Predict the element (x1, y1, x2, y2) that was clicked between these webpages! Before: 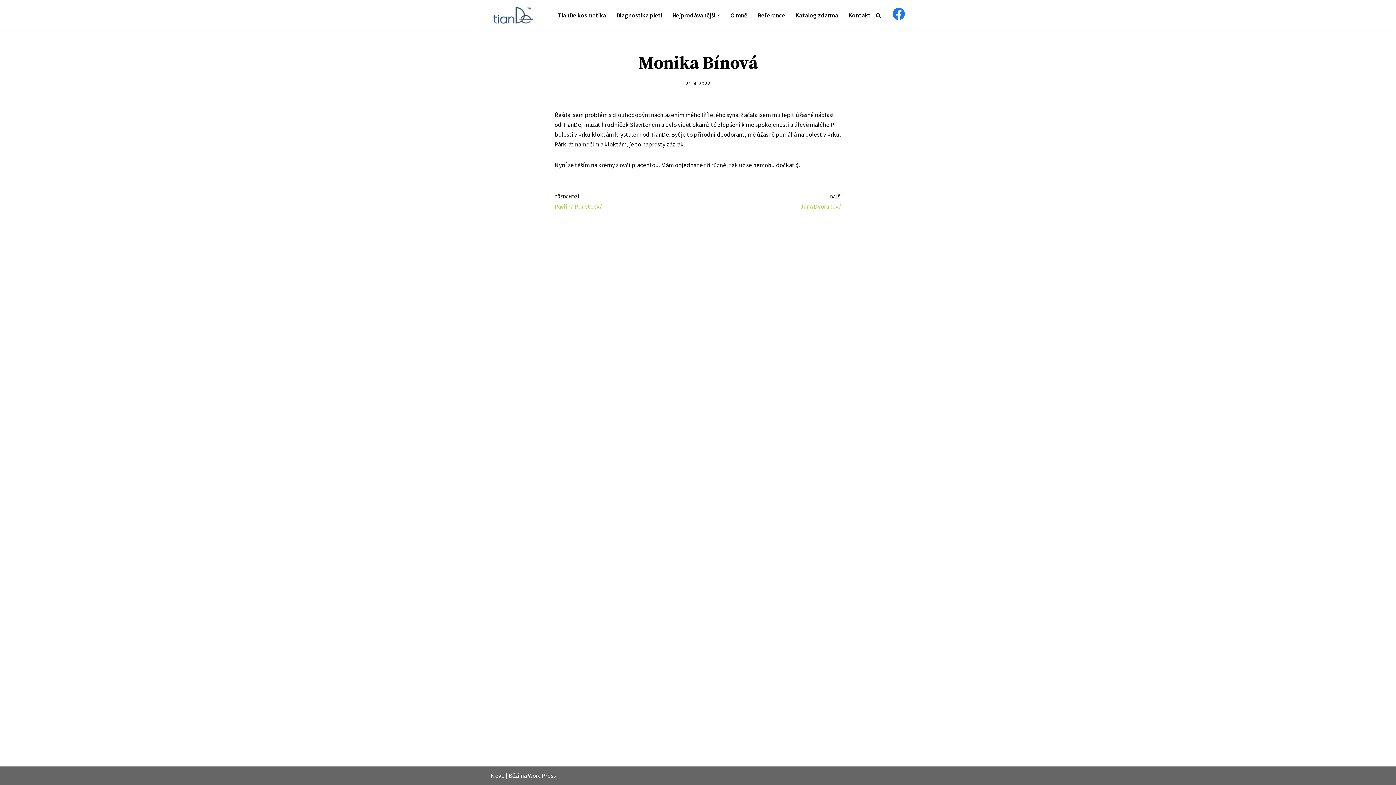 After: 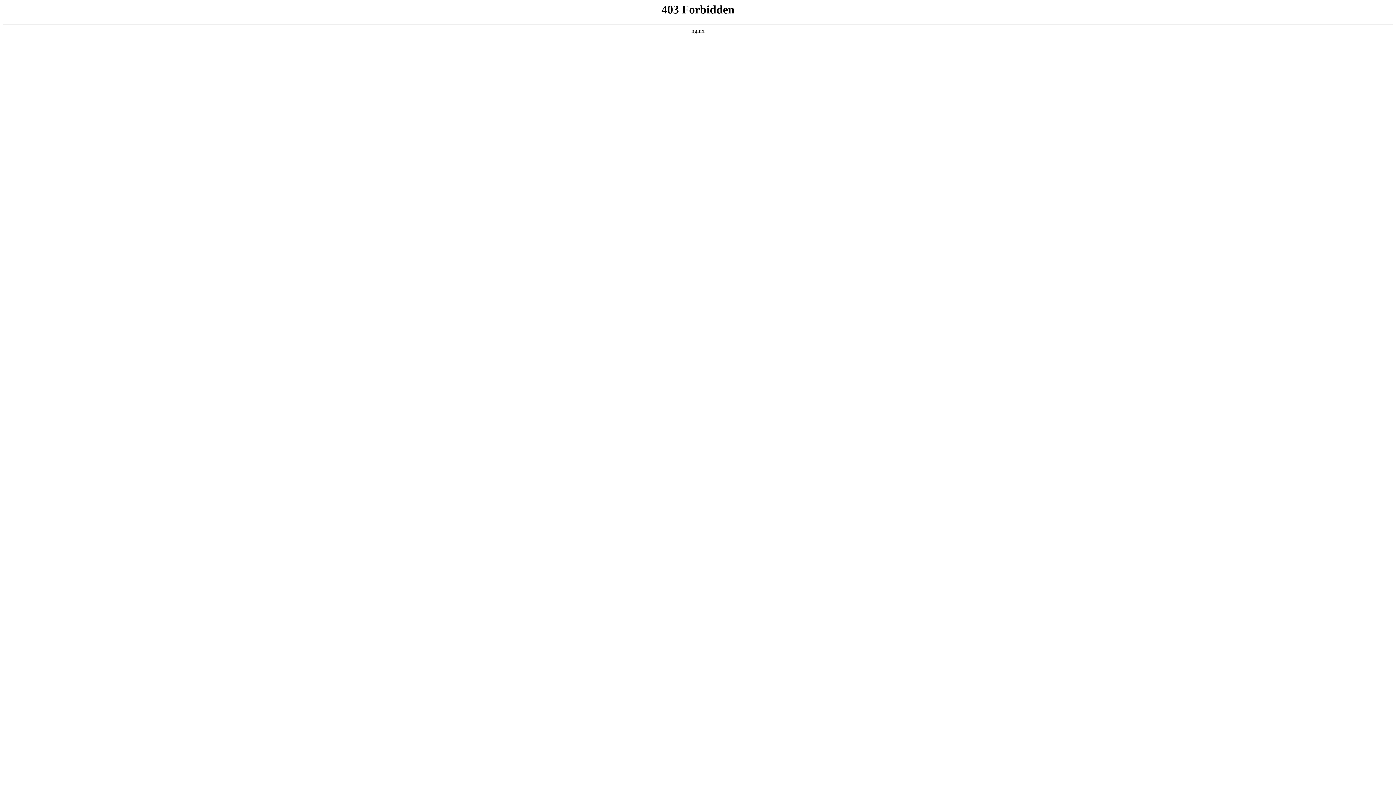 Action: label: WordPress bbox: (528, 772, 556, 780)